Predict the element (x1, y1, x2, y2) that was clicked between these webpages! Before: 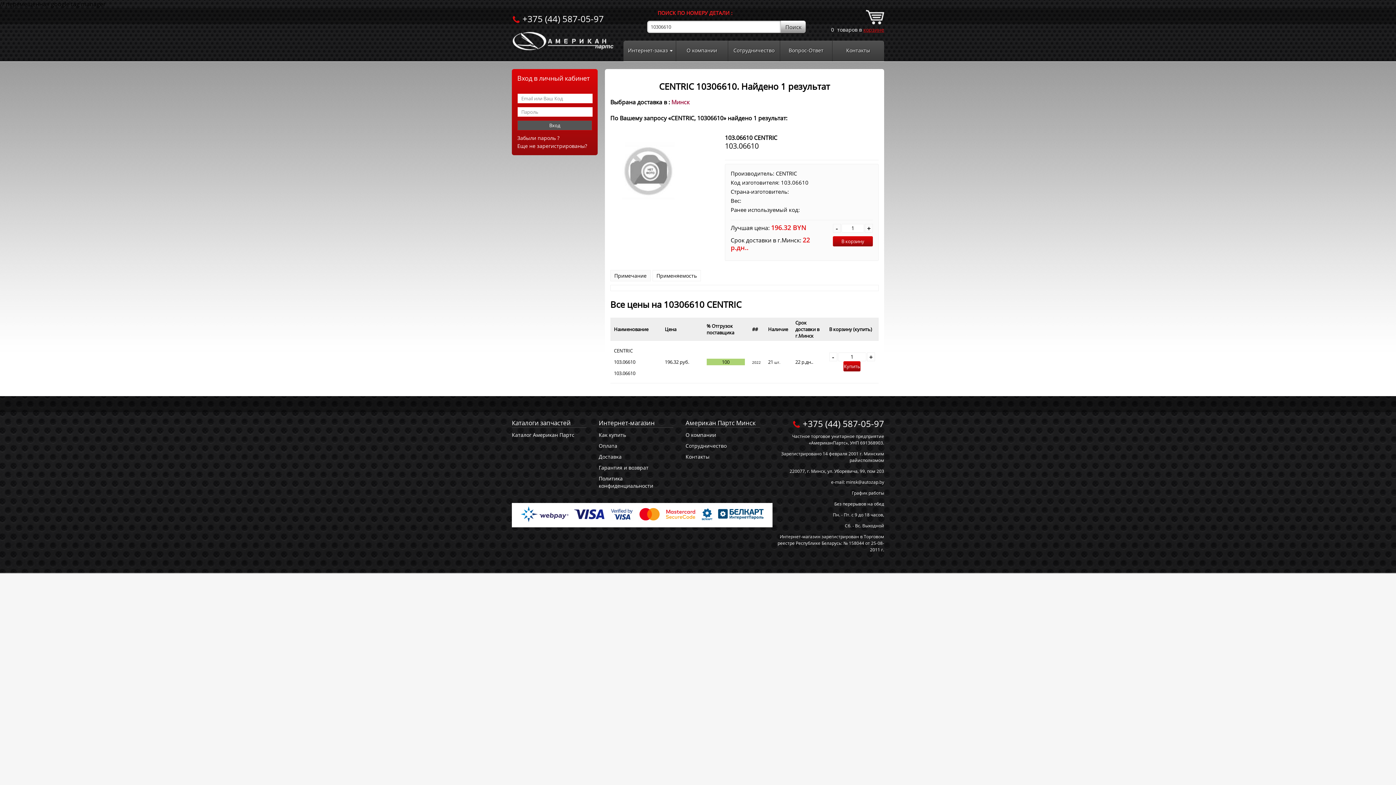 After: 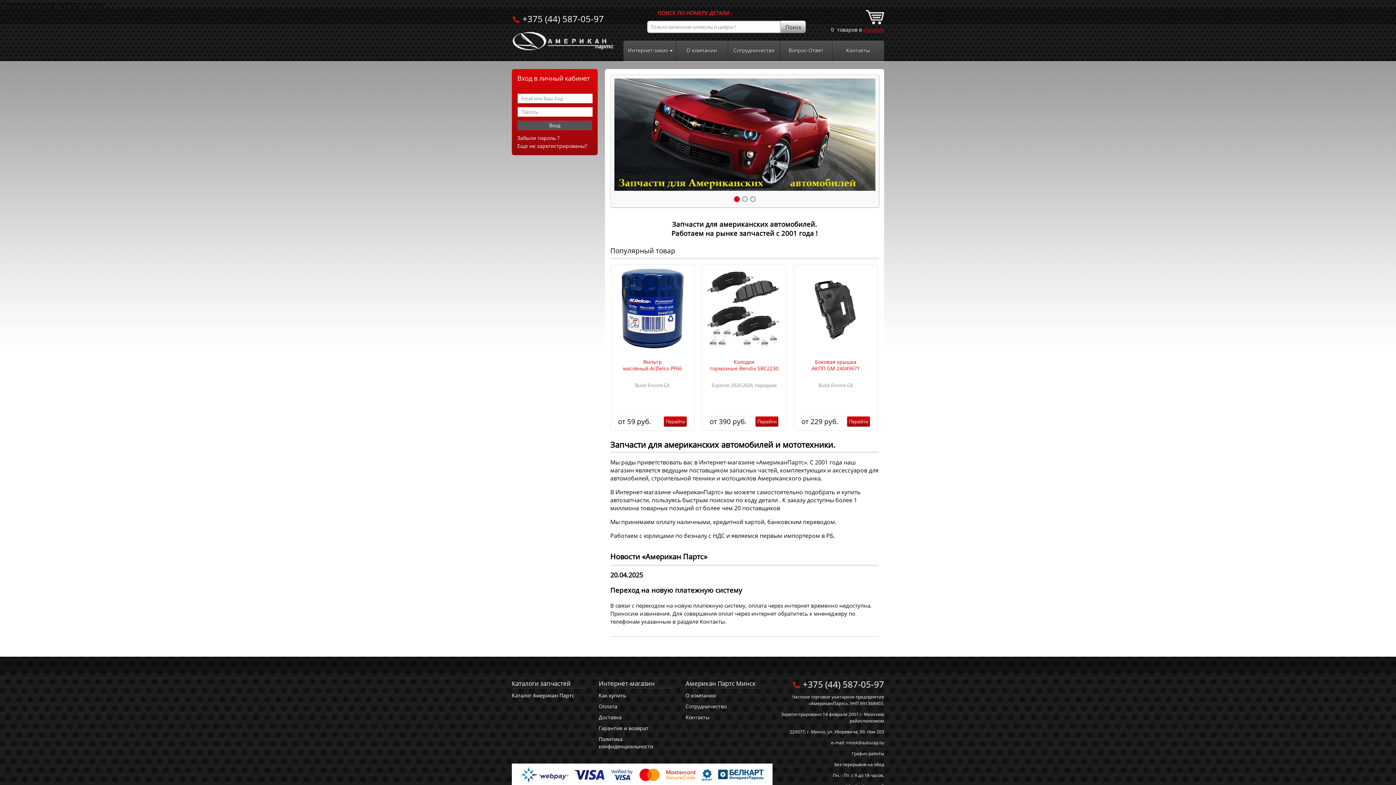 Action: bbox: (512, 31, 623, 51)